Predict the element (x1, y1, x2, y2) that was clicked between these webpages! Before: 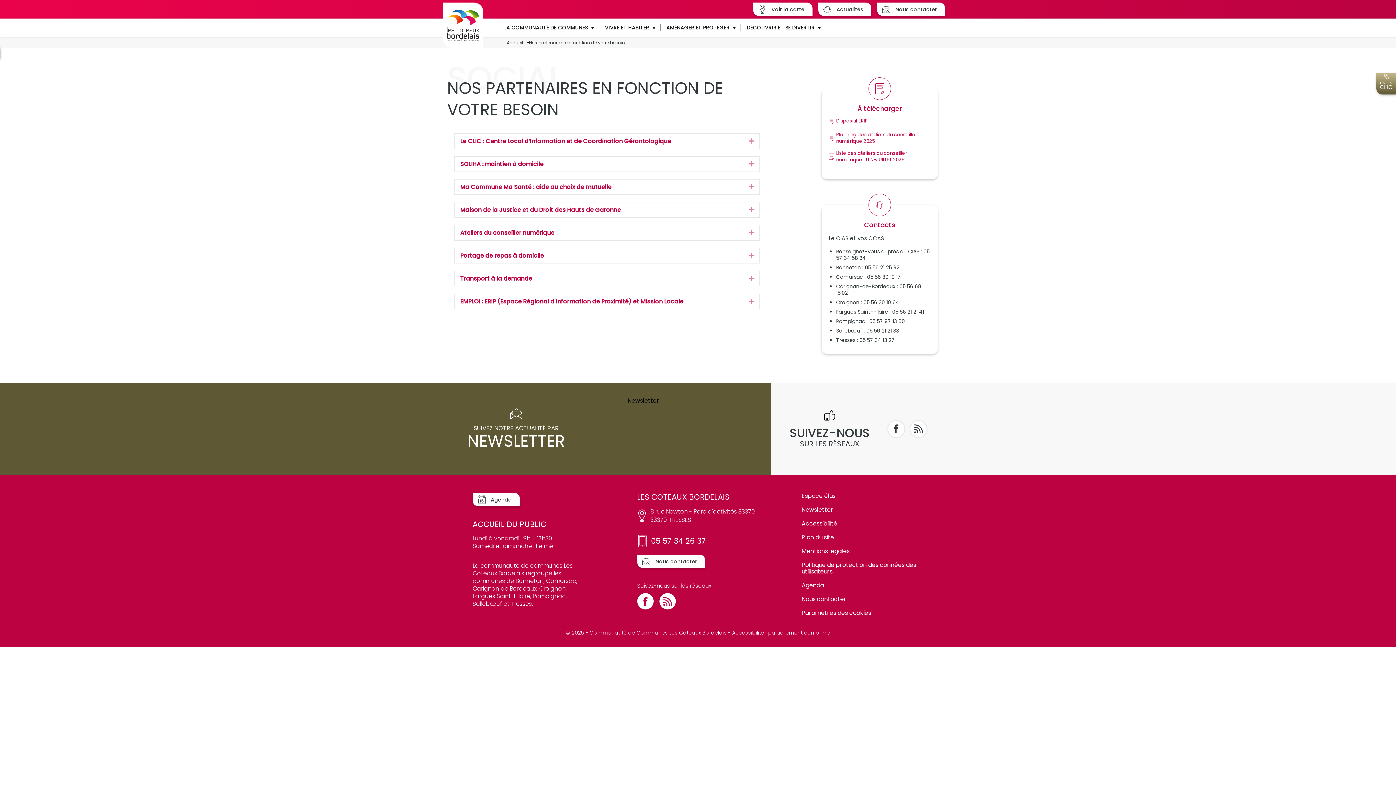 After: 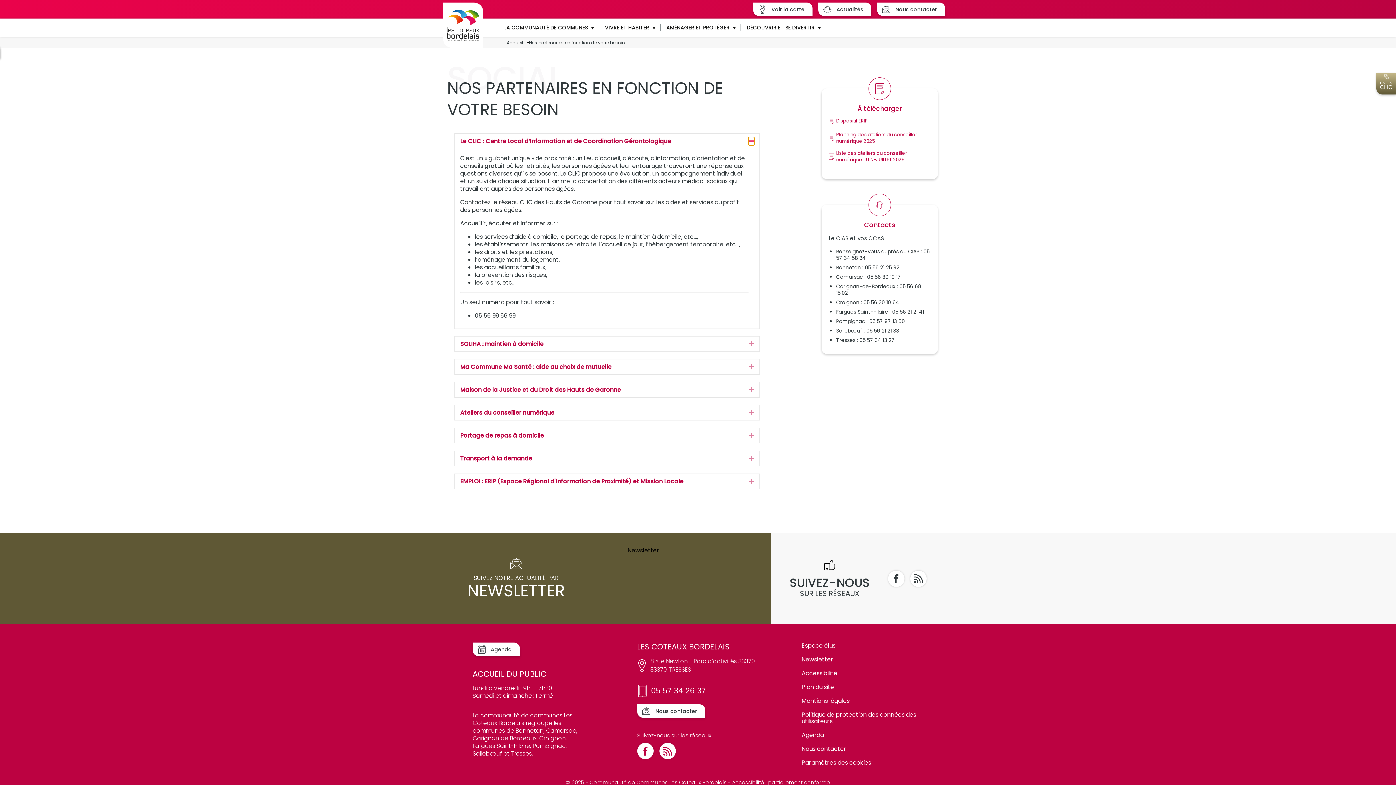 Action: bbox: (749, 137, 754, 145) label: Déplier